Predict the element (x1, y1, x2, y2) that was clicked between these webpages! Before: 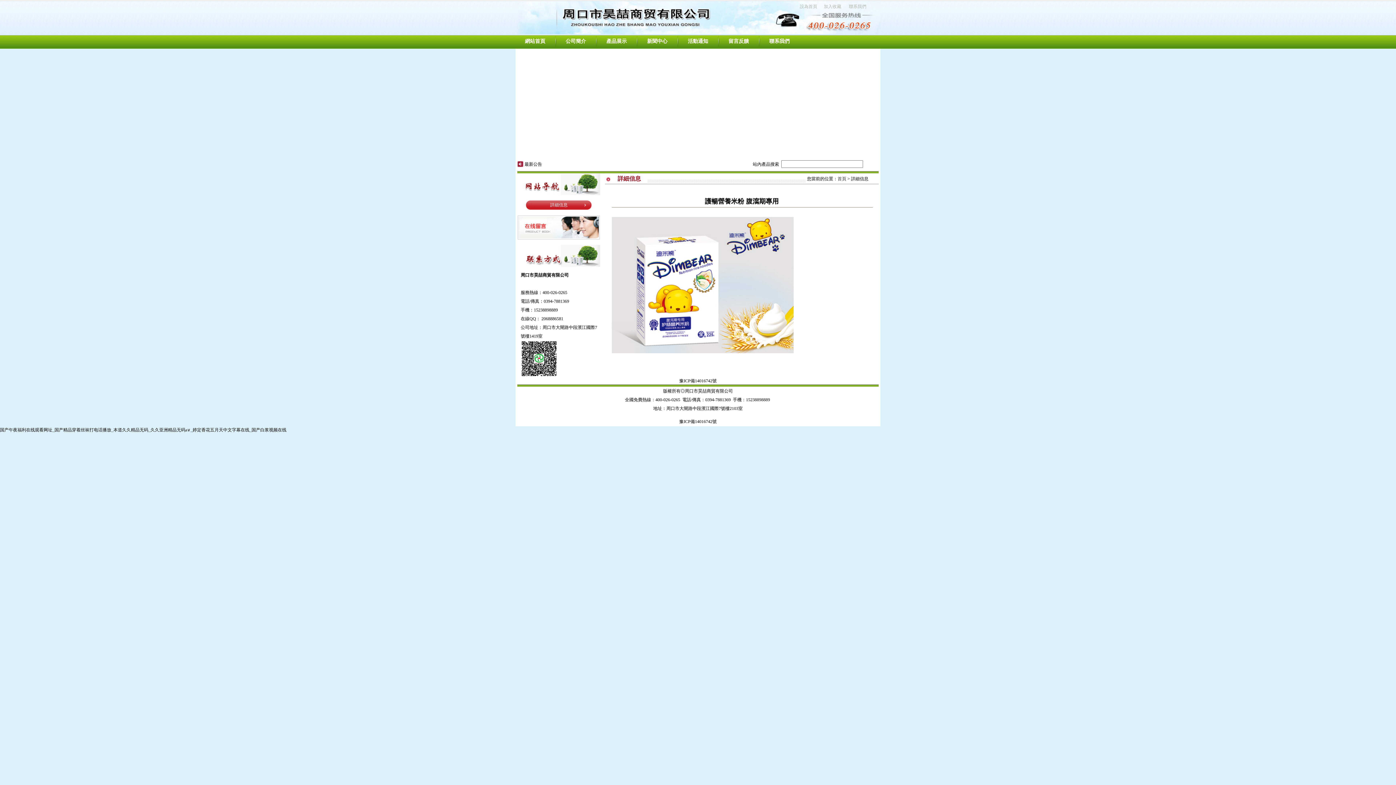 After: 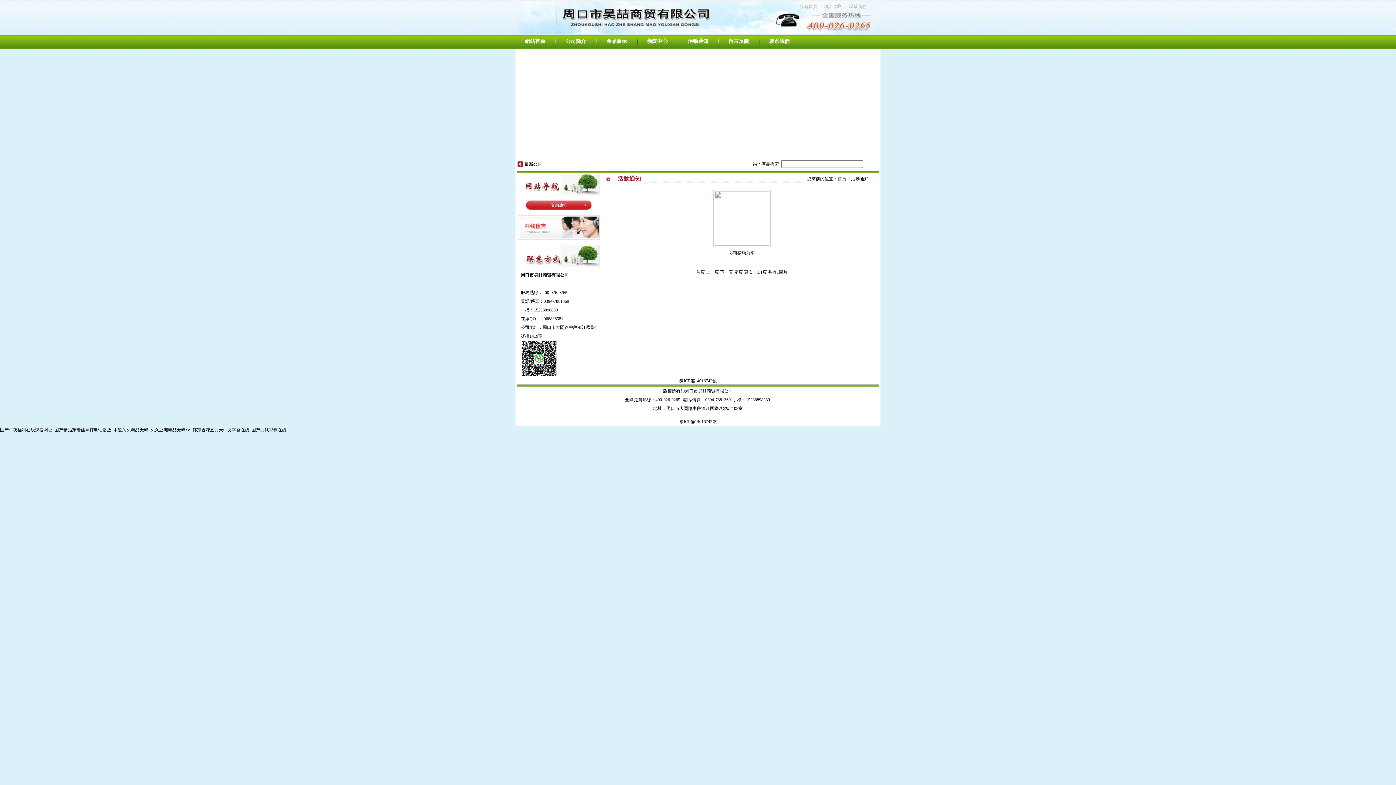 Action: bbox: (688, 38, 708, 44) label: 活動通知